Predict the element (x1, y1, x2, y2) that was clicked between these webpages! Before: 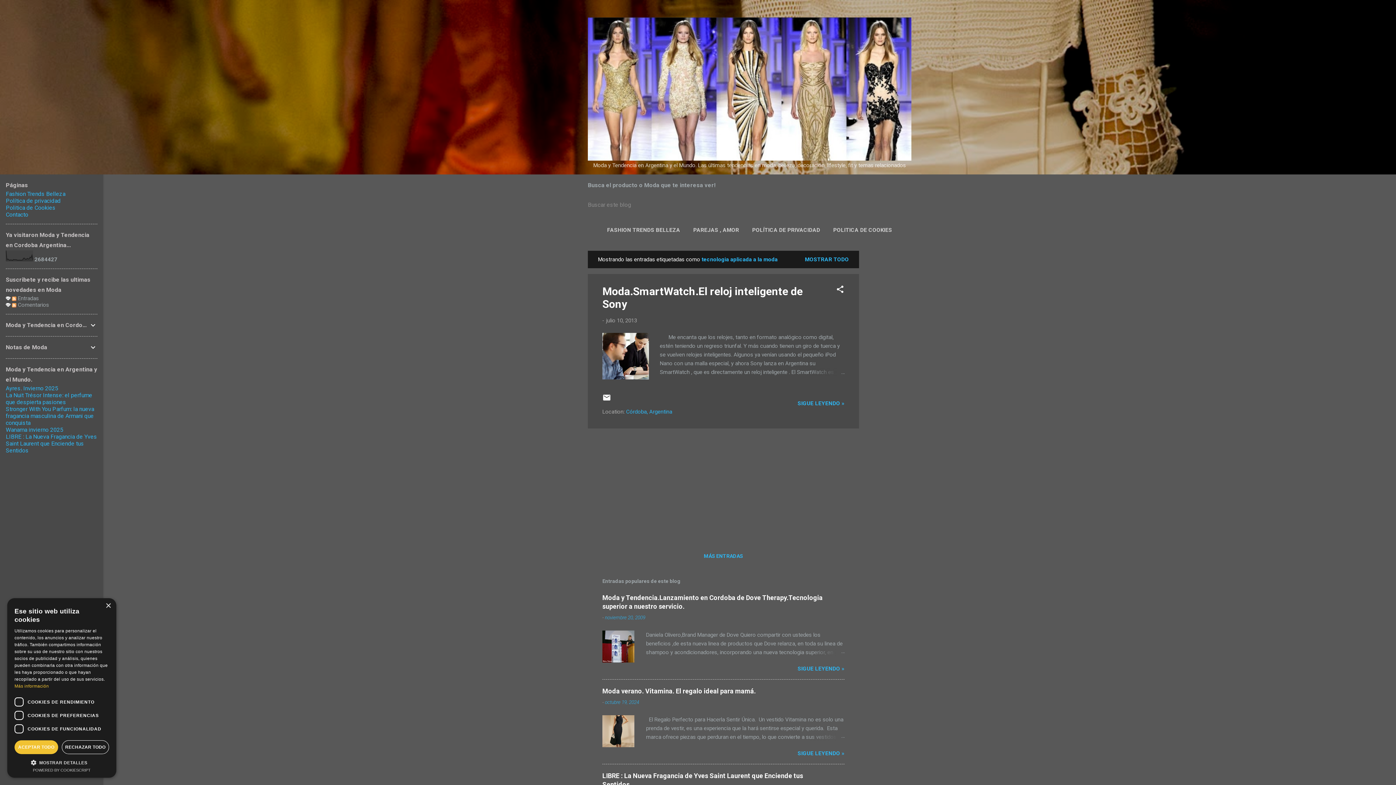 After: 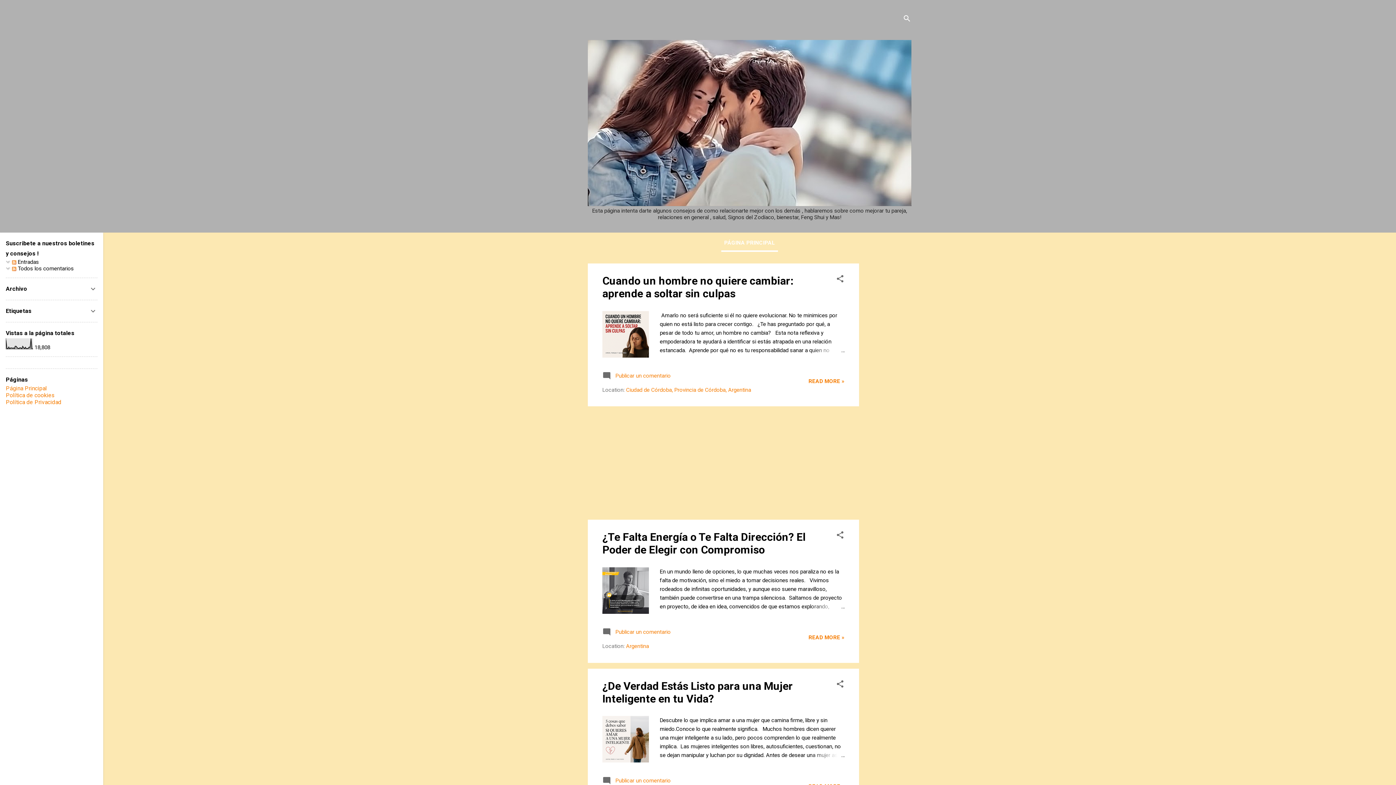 Action: label: PAREJAS , AMOR bbox: (690, 222, 742, 237)